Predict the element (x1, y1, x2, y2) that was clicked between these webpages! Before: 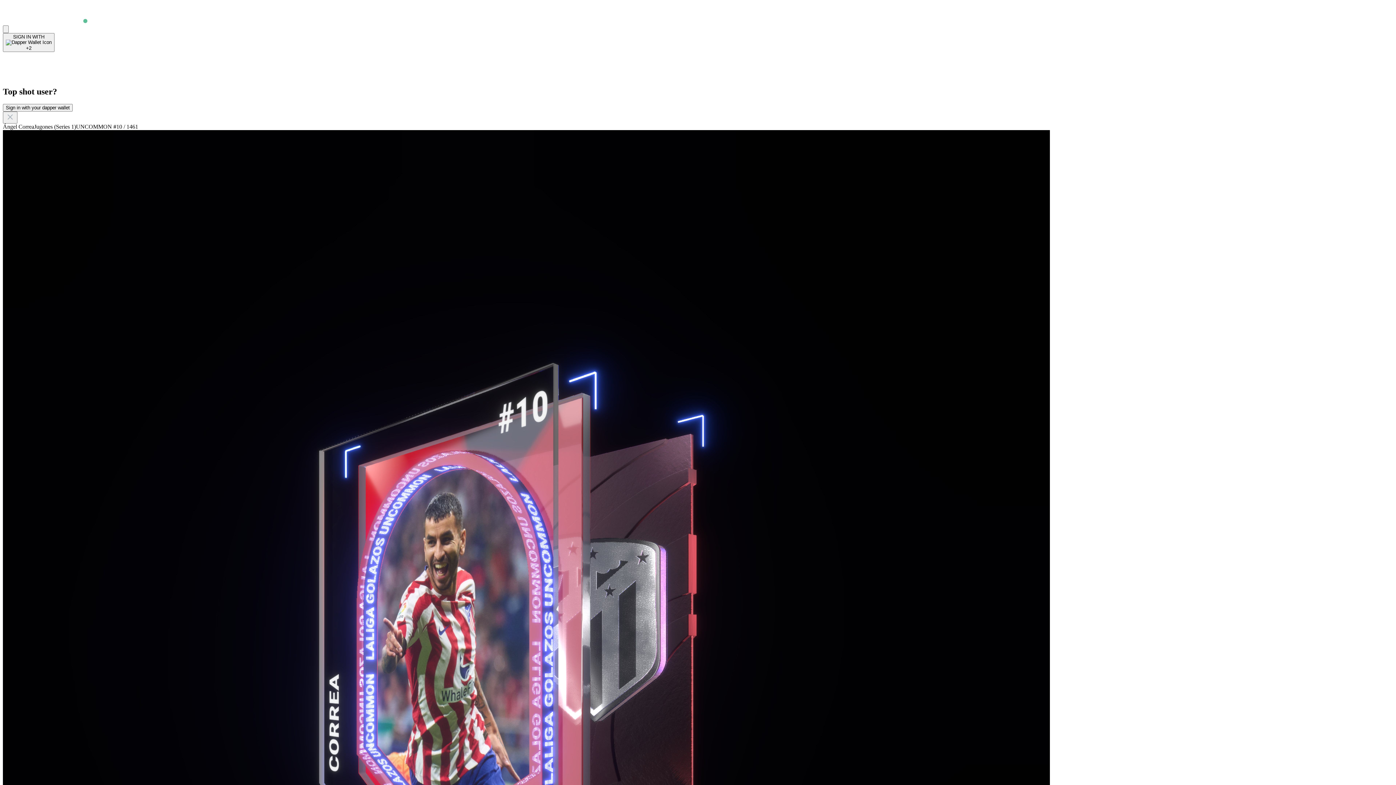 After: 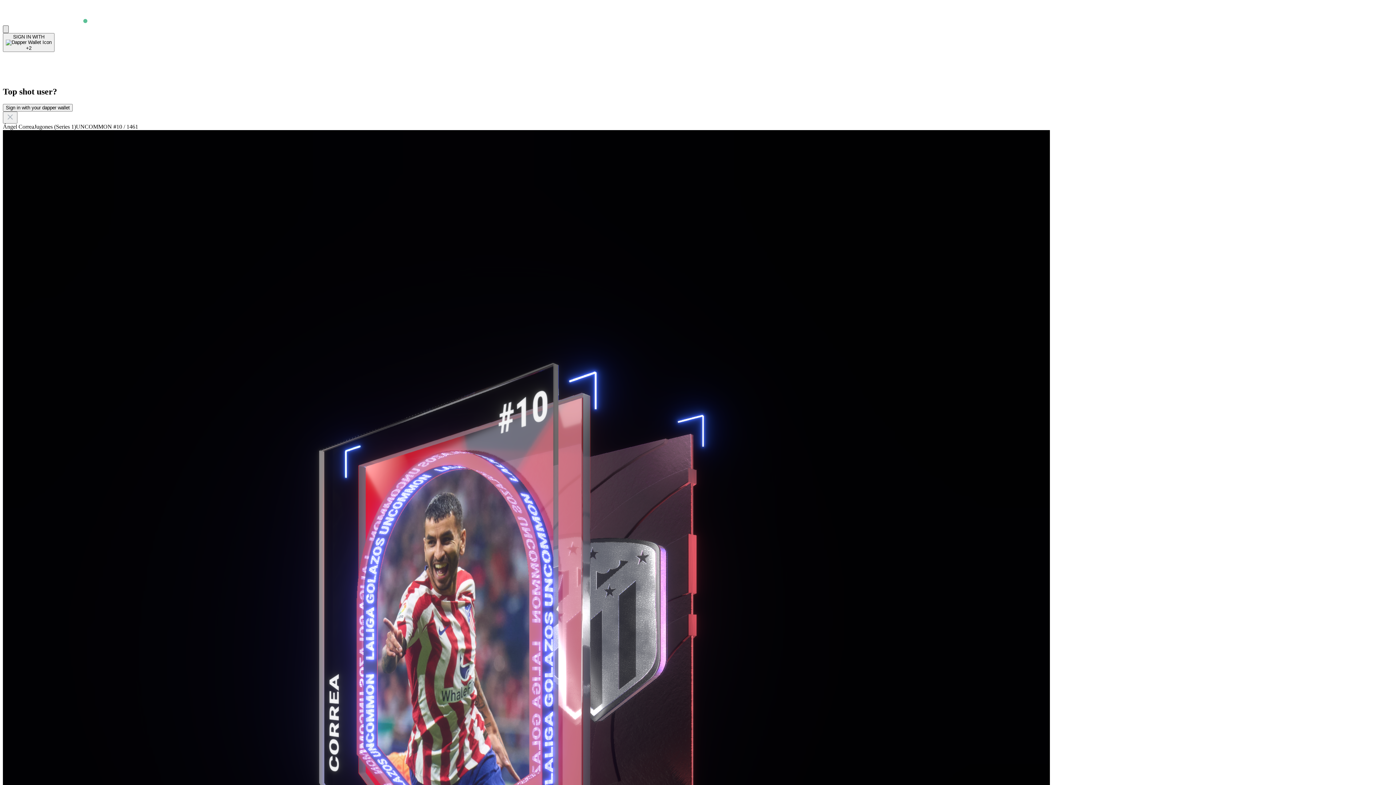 Action: bbox: (2, 25, 8, 33)